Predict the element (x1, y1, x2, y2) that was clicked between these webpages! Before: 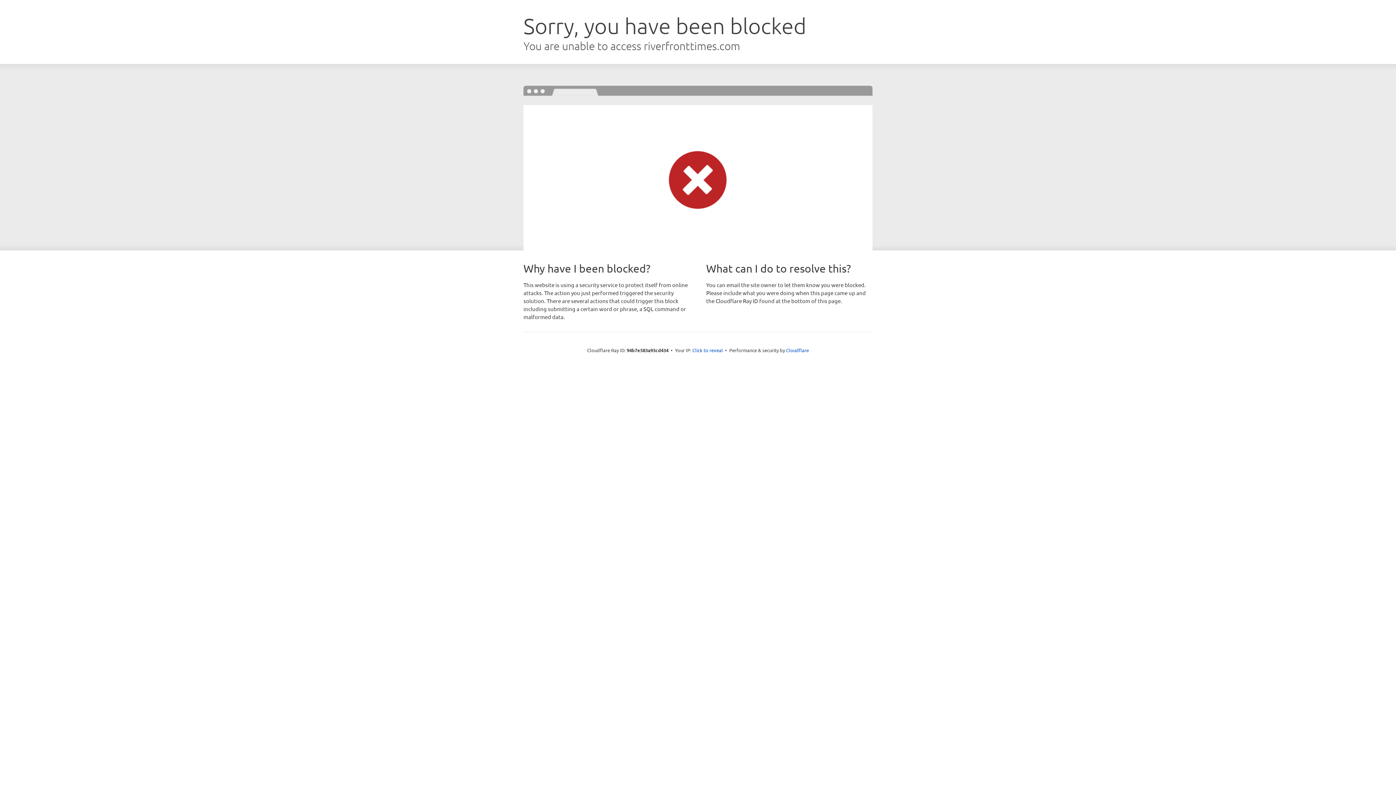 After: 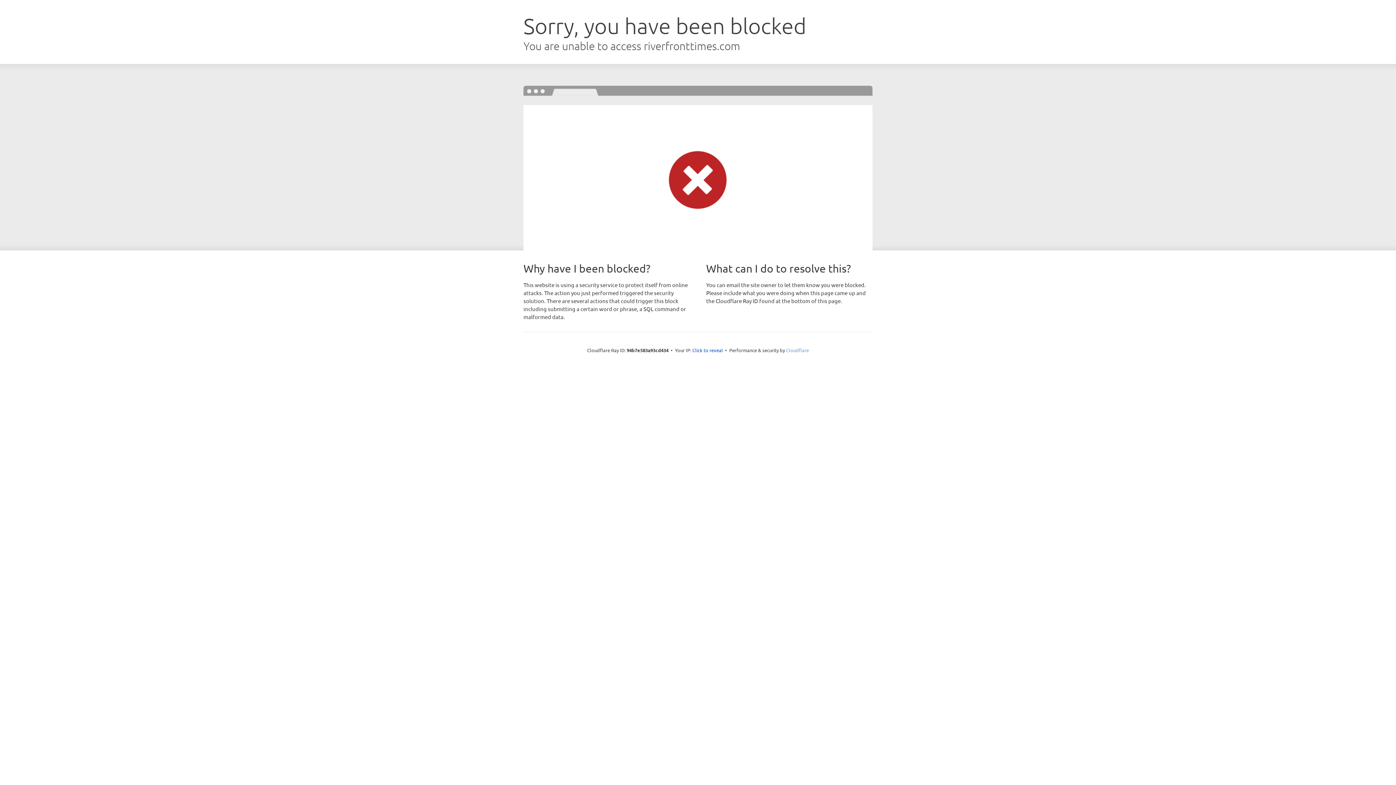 Action: label: Cloudflare bbox: (786, 347, 809, 353)